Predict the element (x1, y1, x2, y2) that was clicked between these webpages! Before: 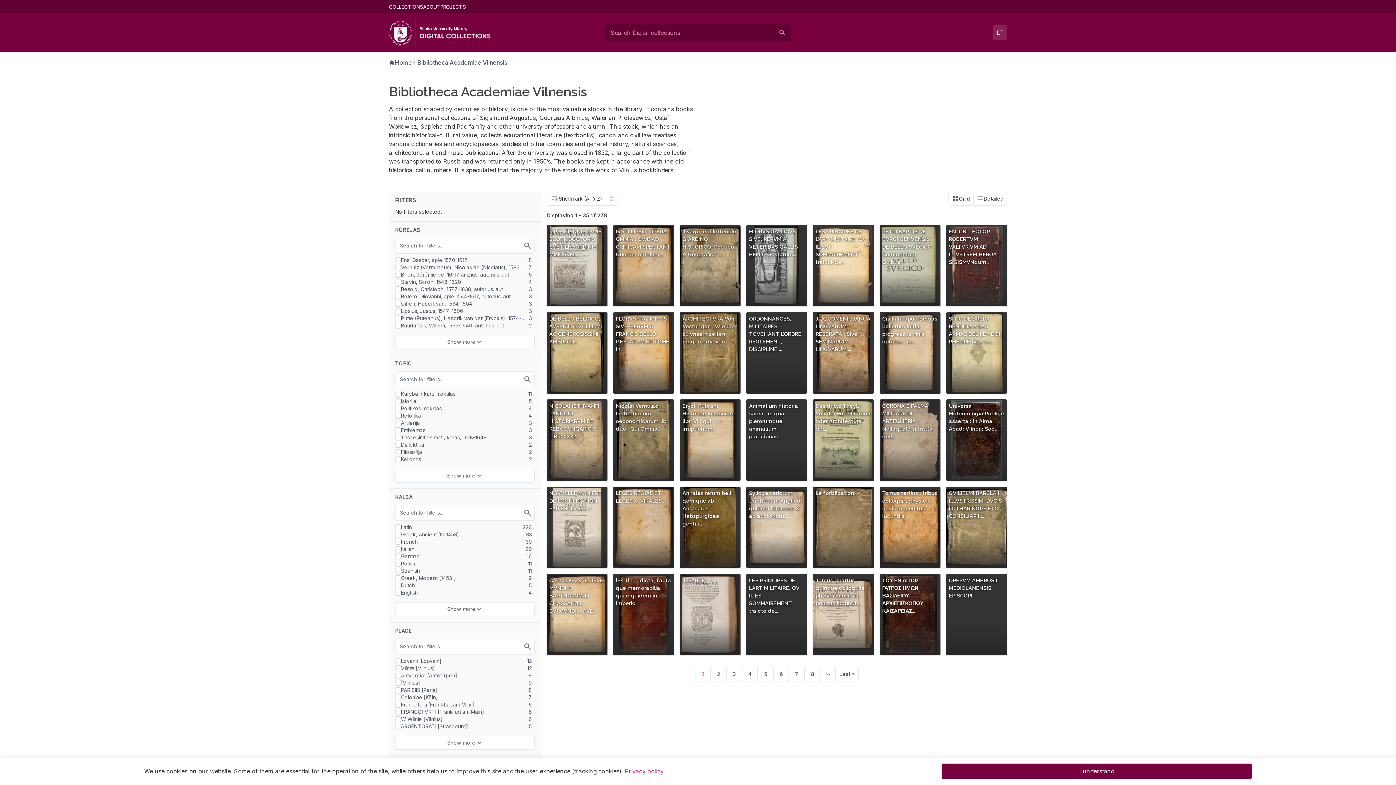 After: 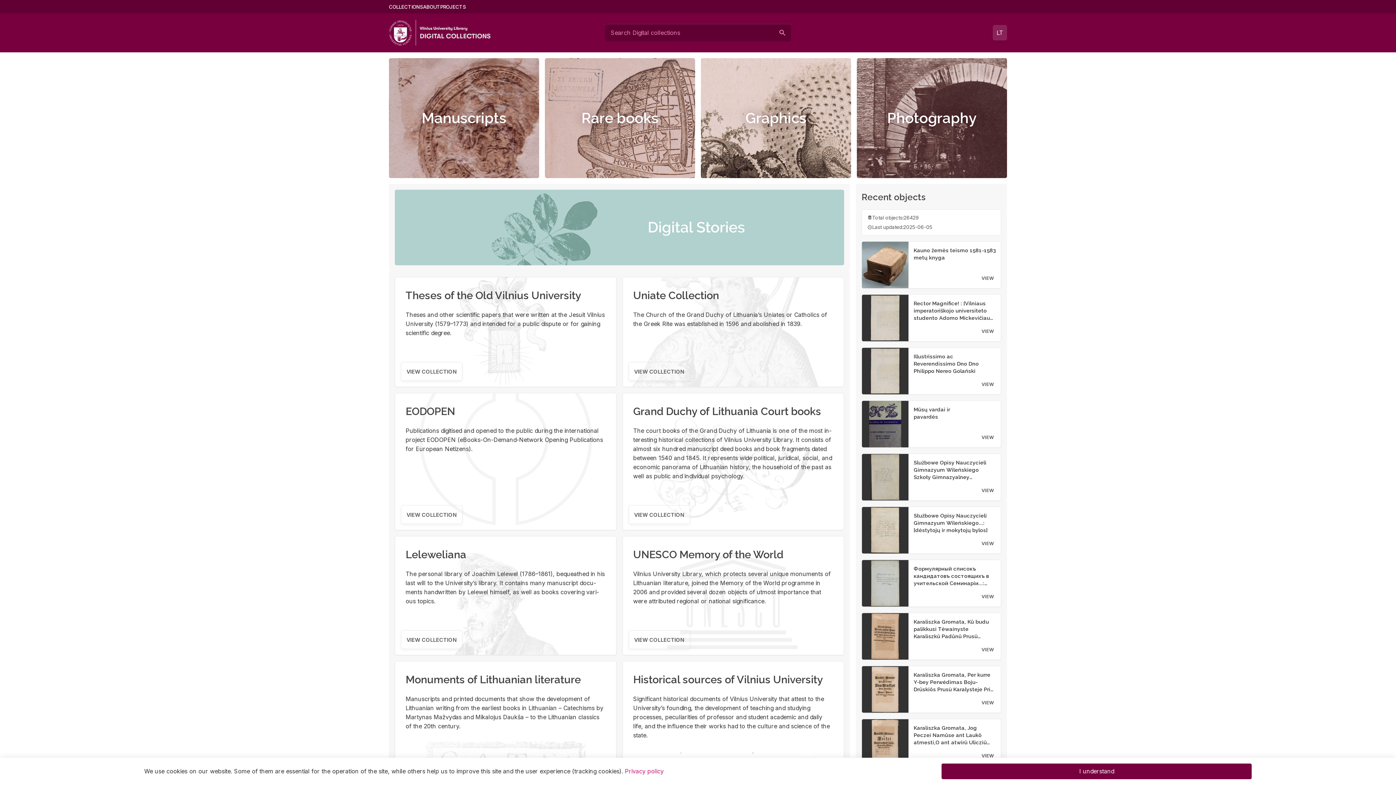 Action: label: COLLECTIONS bbox: (389, 2, 423, 10)